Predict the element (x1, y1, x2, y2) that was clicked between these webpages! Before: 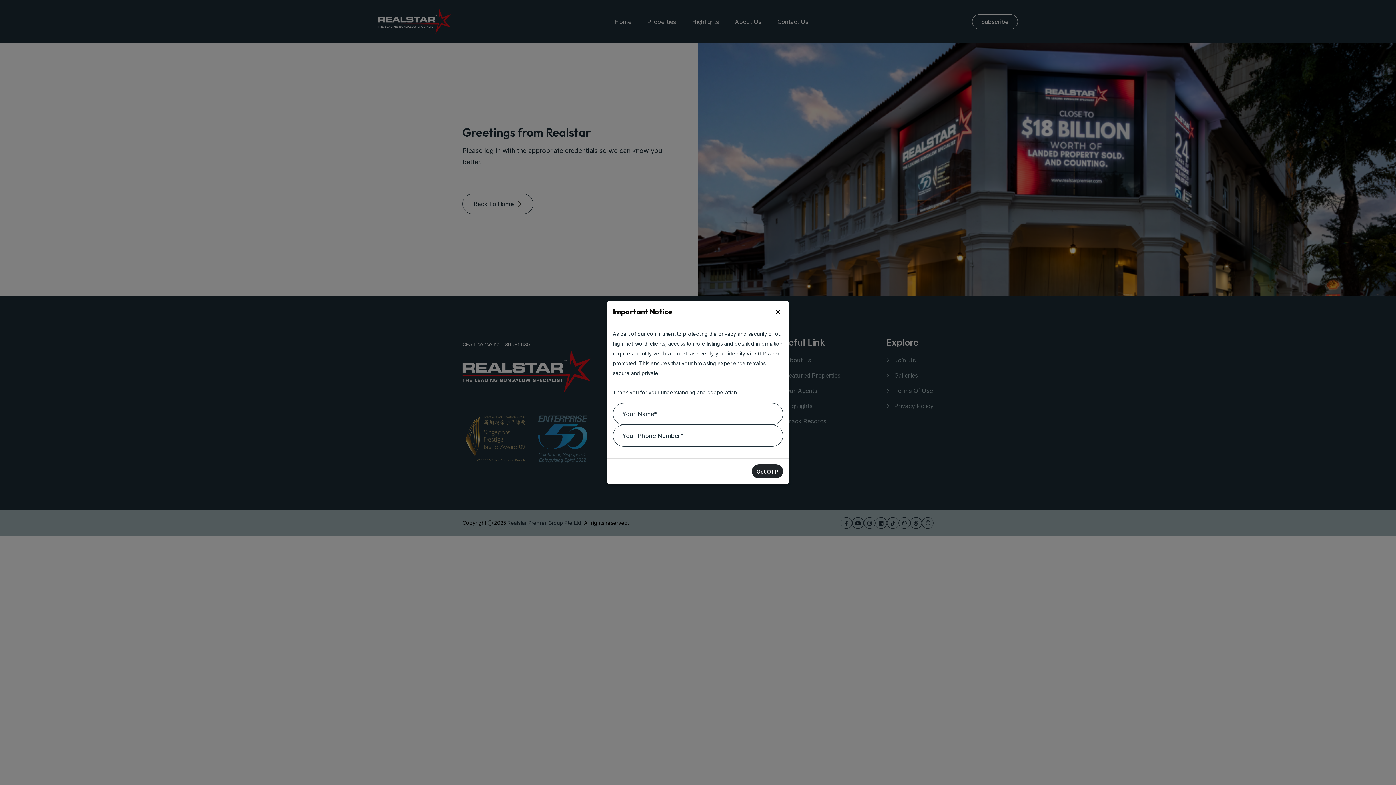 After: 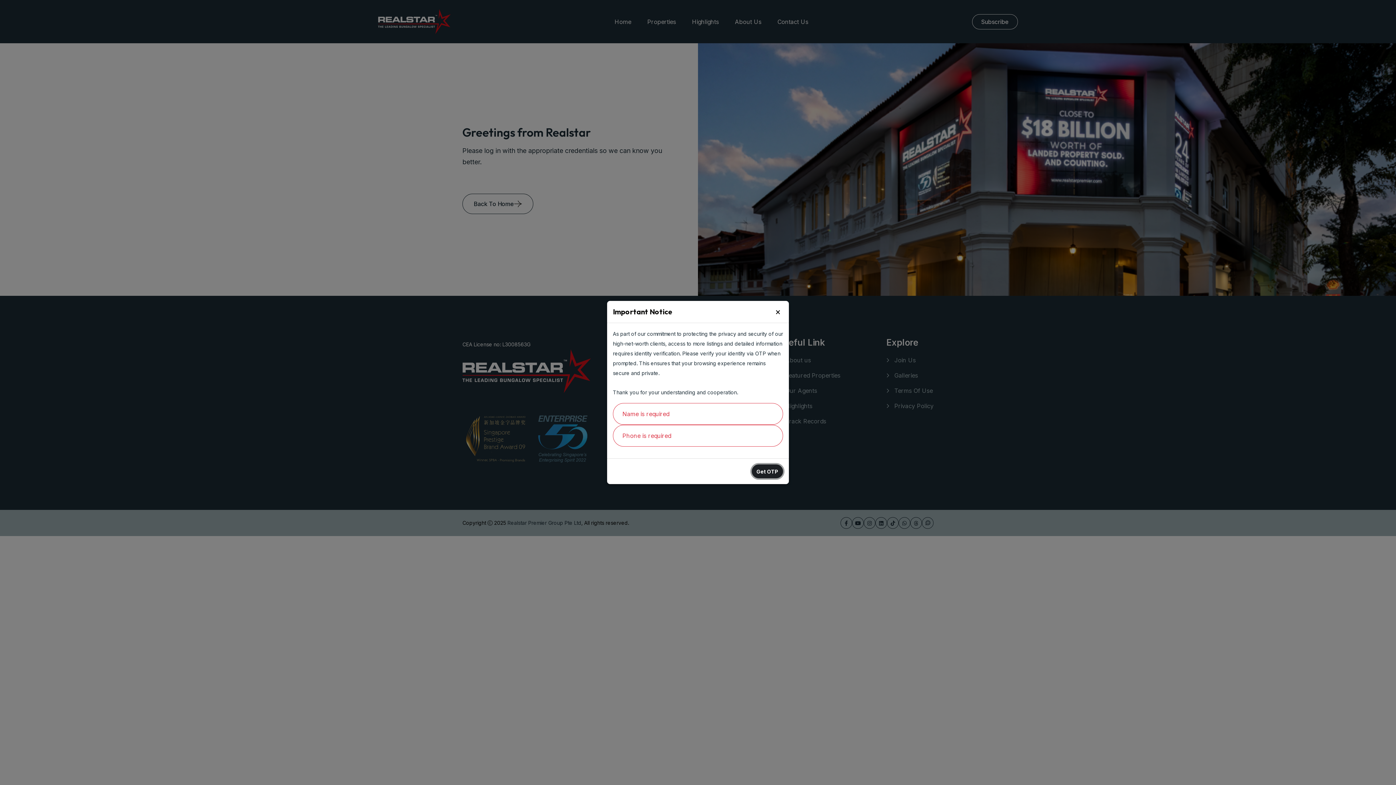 Action: label: Get OTP bbox: (752, 464, 783, 478)